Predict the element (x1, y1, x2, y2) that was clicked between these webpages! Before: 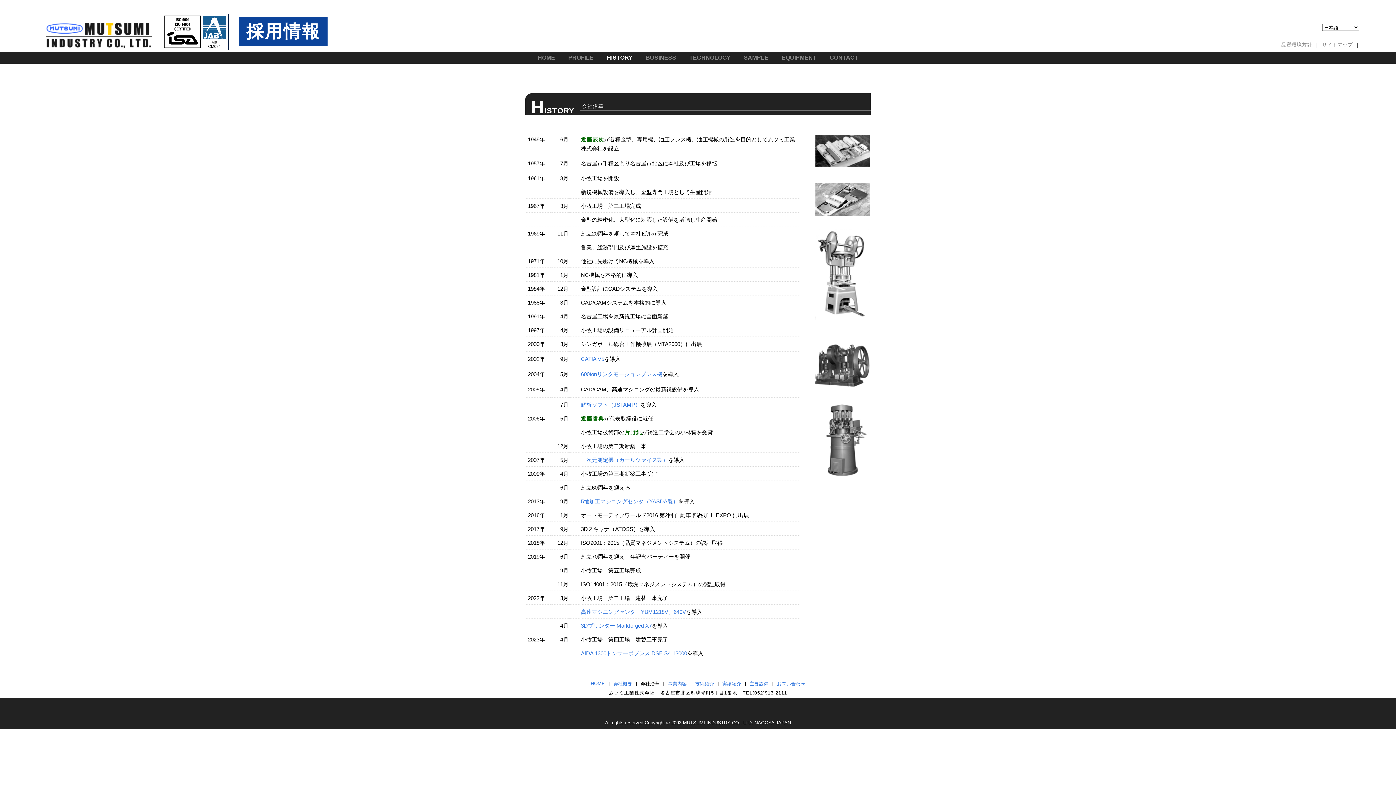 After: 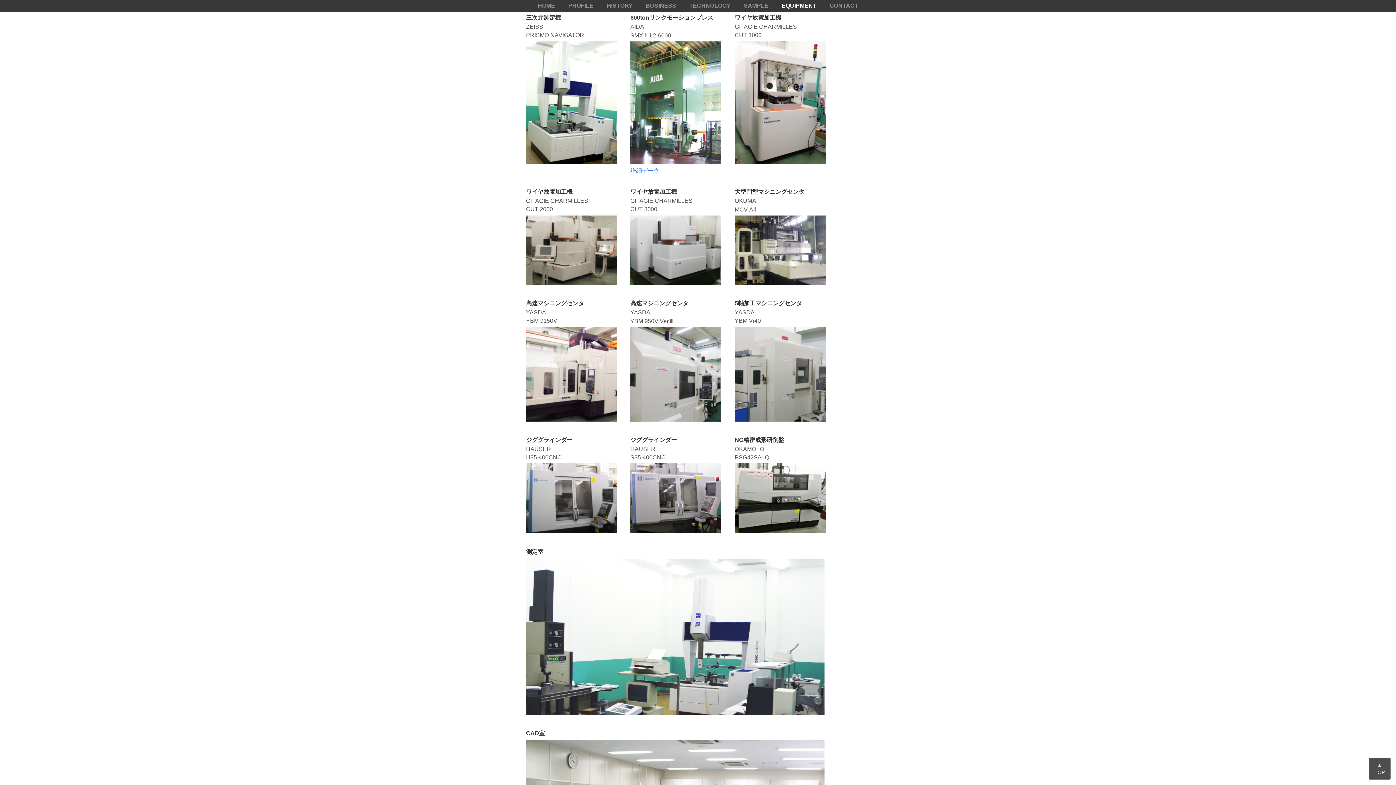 Action: bbox: (581, 457, 668, 463) label: 三次元測定機（カールツァイス製）